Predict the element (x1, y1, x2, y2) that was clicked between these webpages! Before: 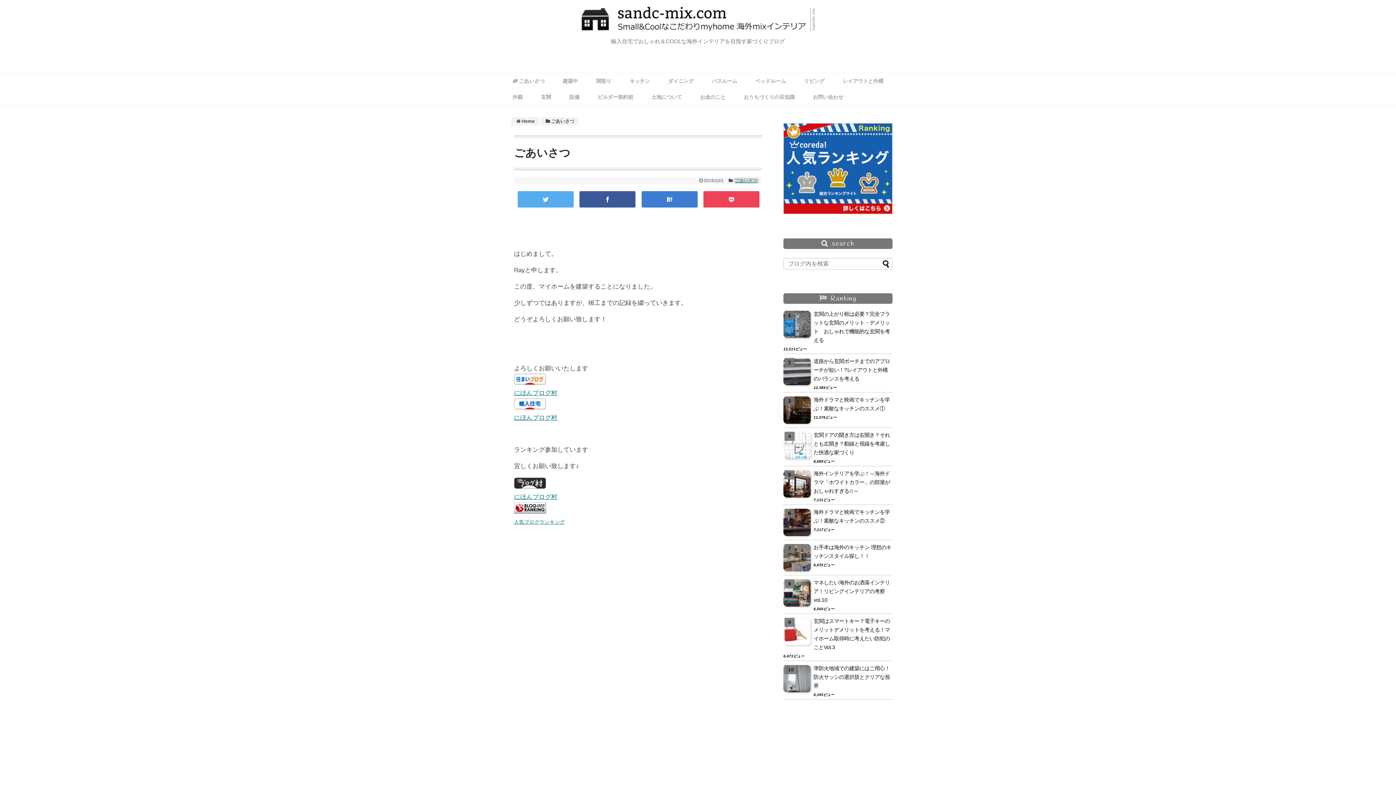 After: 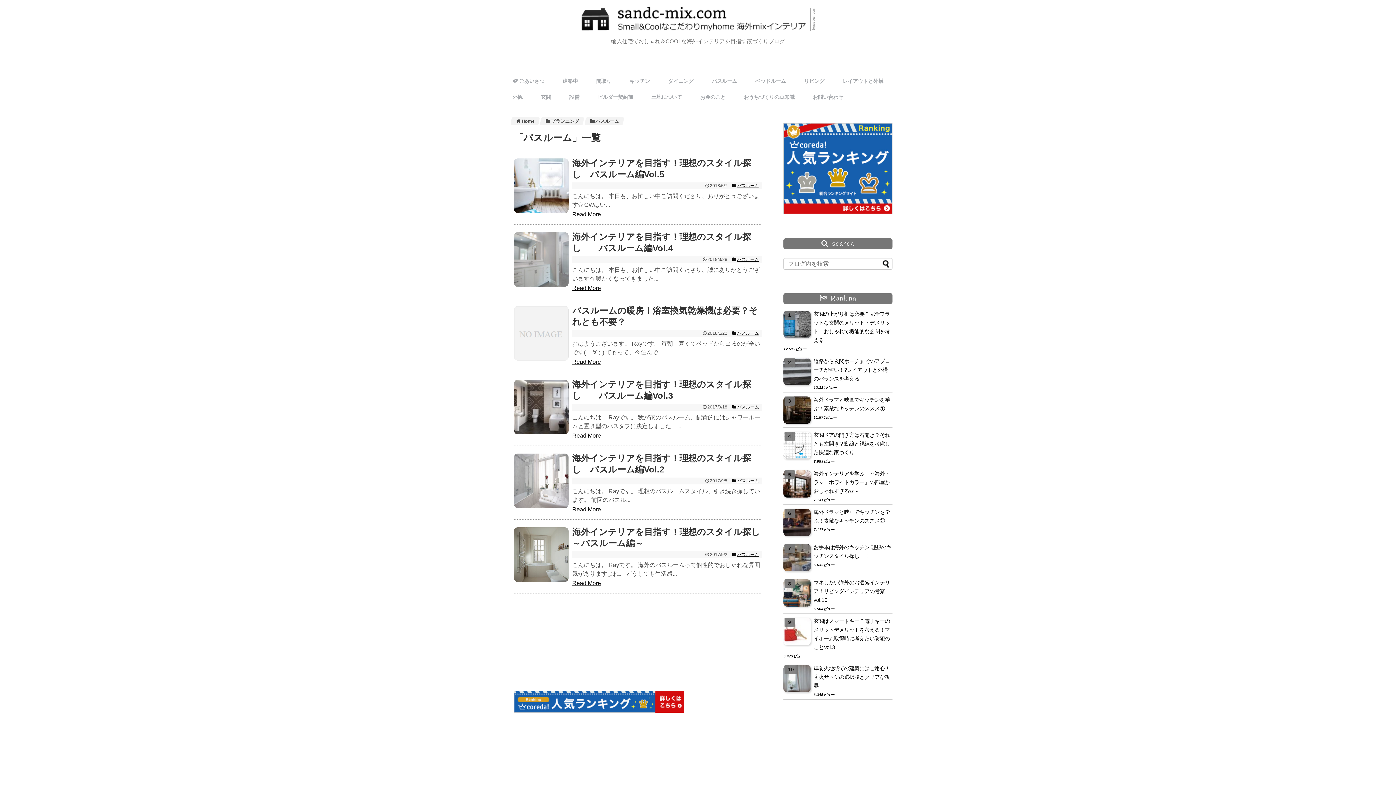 Action: bbox: (702, 73, 746, 89) label: バスルーム